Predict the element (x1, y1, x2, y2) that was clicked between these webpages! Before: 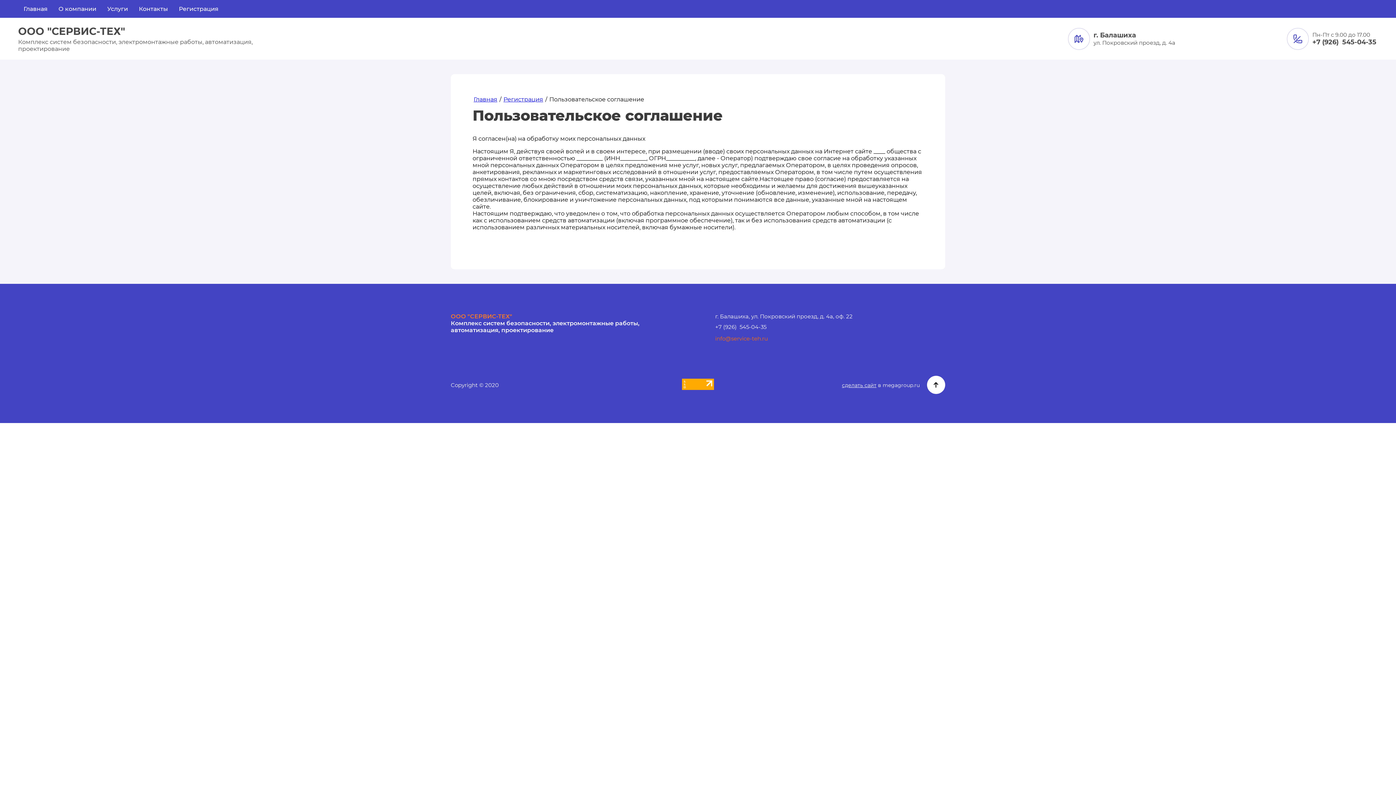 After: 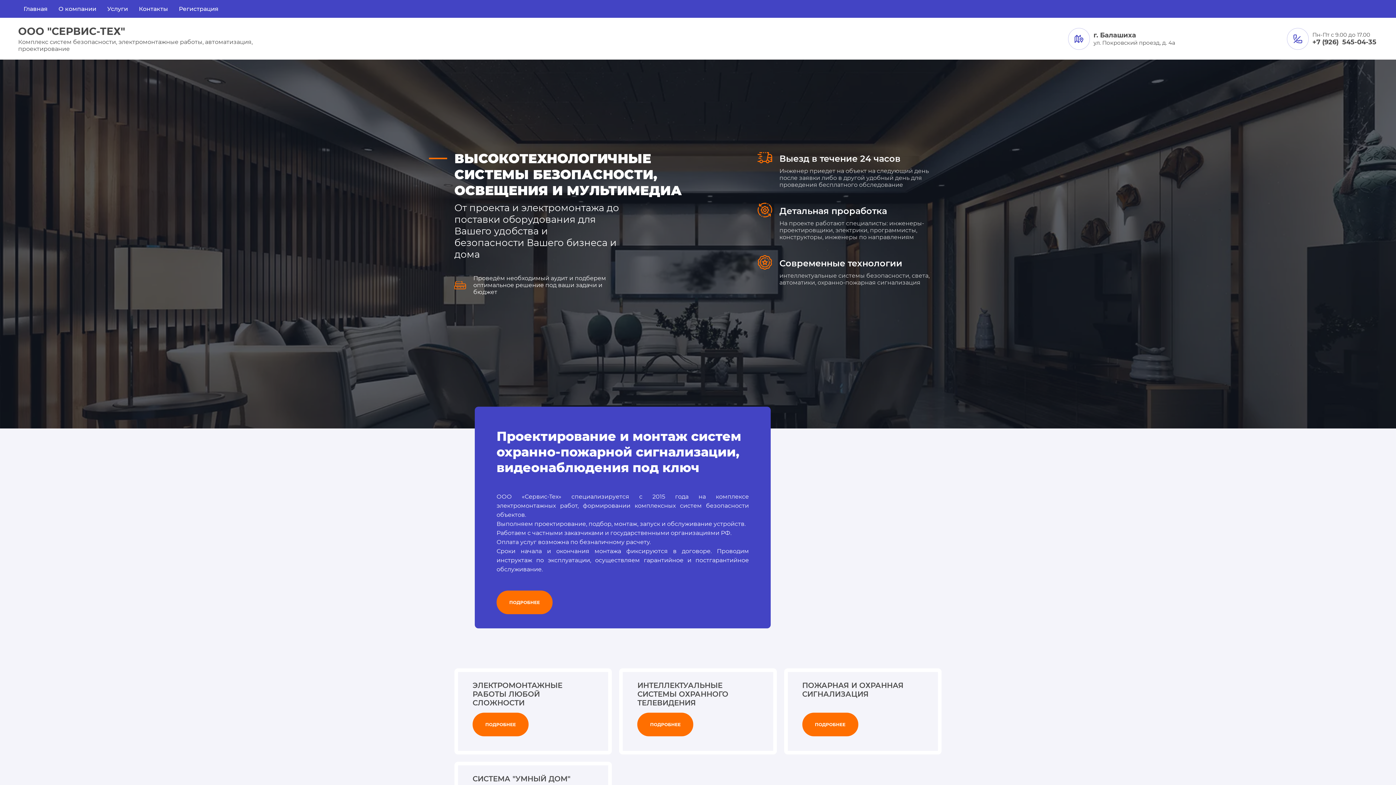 Action: label: ООО "СЕРВИС-ТЕХ" bbox: (450, 313, 512, 320)